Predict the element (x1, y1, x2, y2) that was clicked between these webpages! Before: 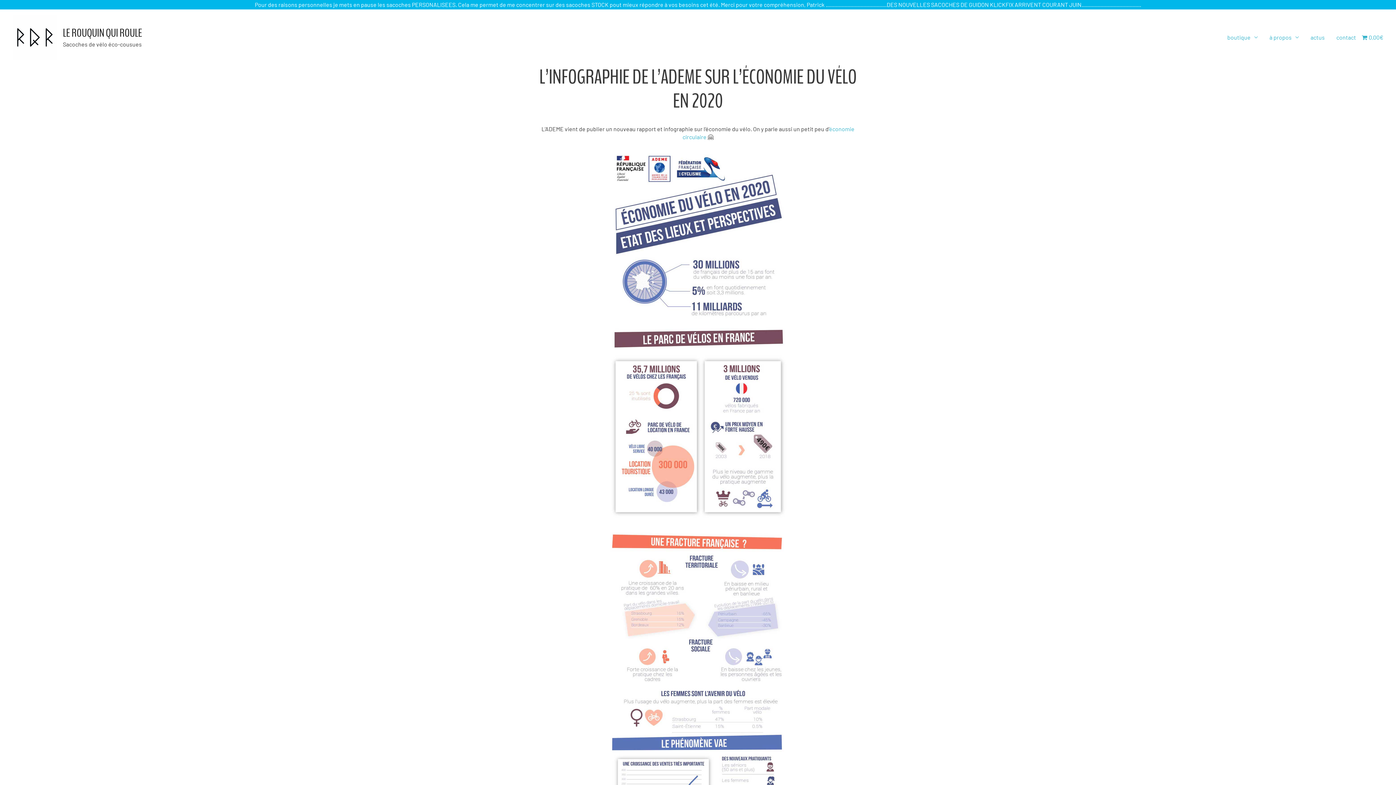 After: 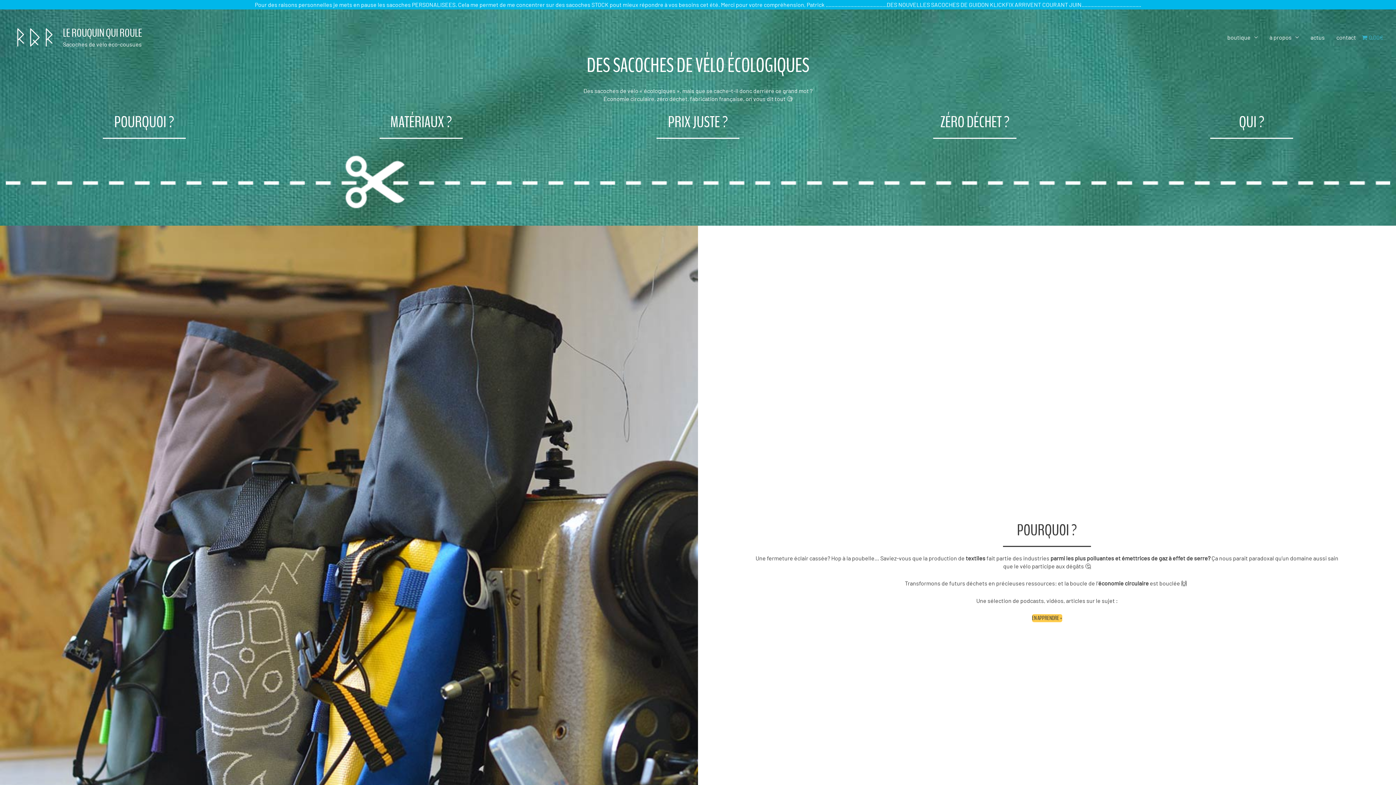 Action: label: à propos bbox: (1264, 24, 1305, 50)